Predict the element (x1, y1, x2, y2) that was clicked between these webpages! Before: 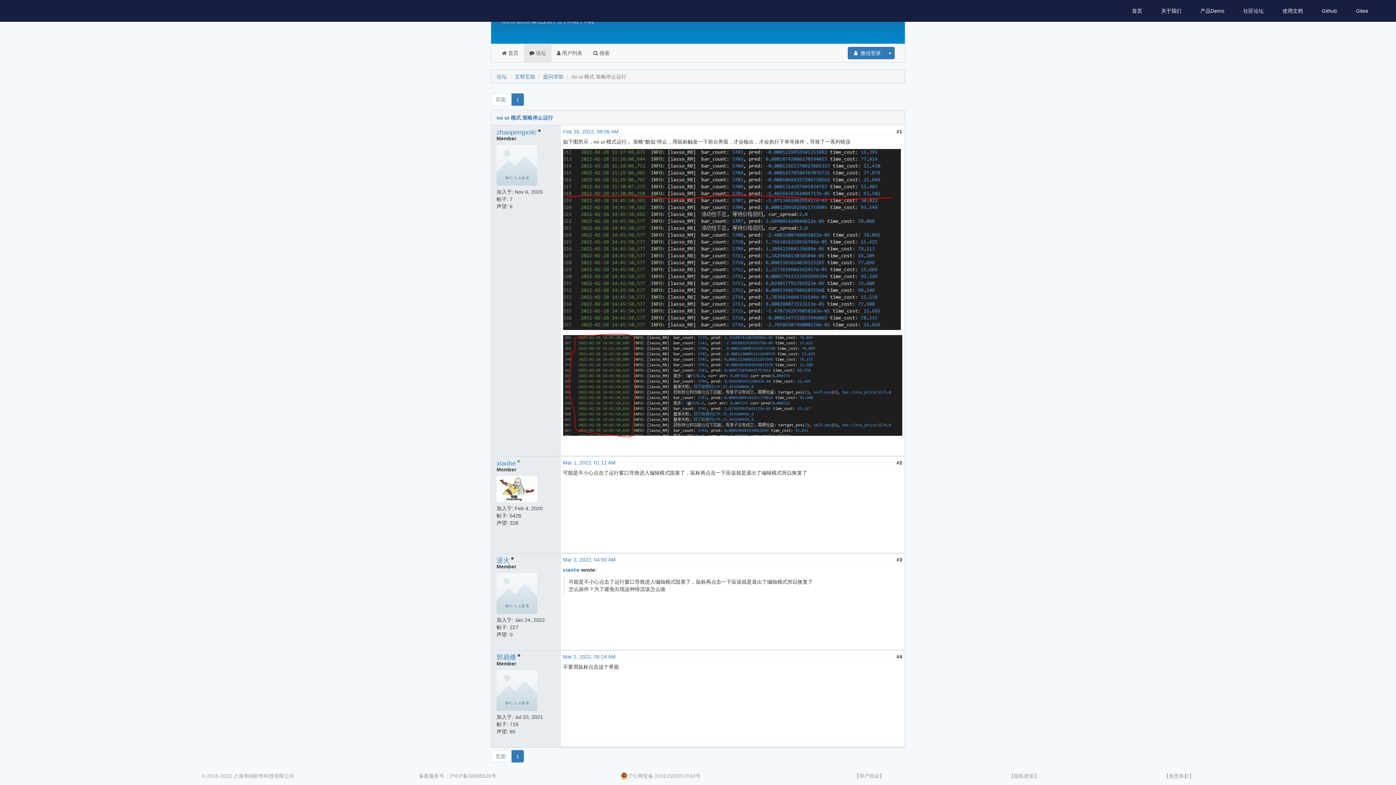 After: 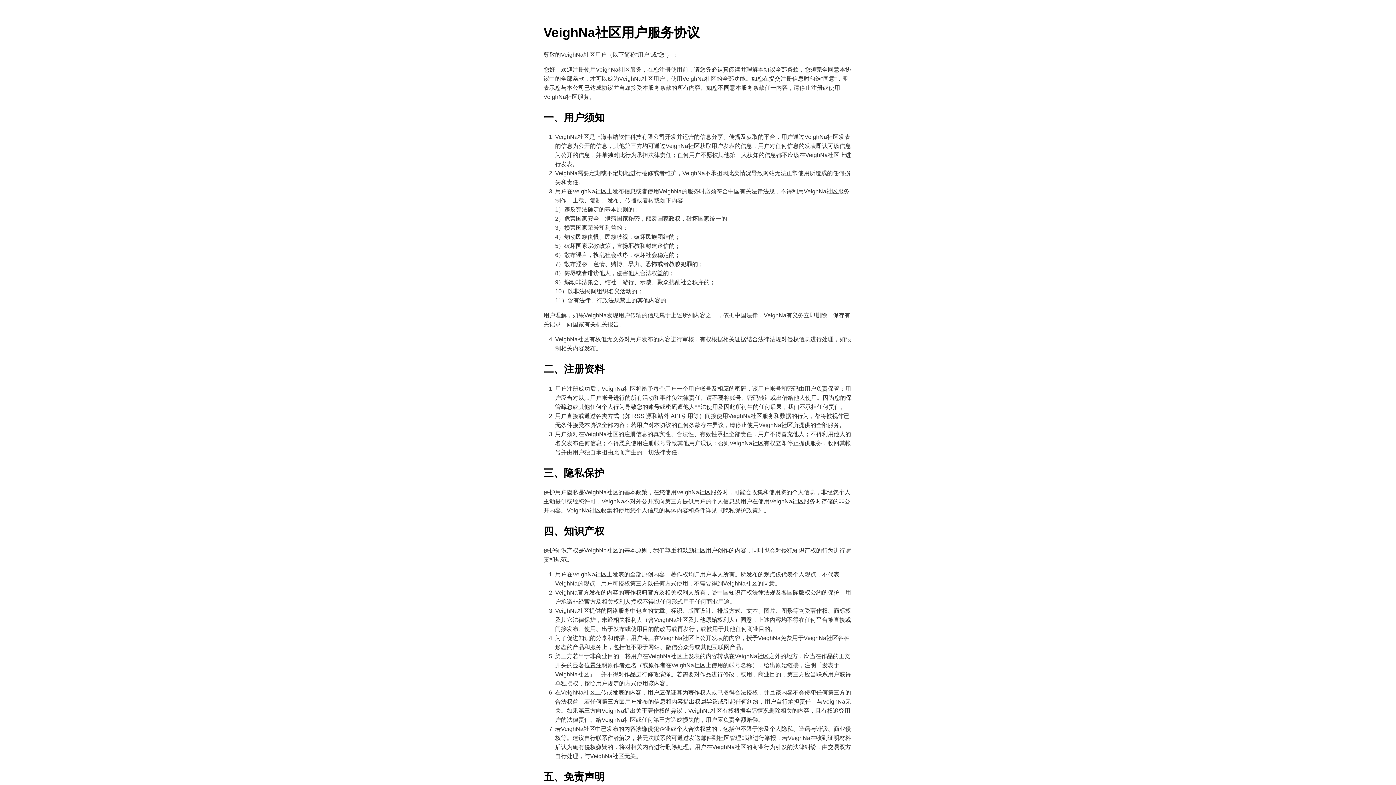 Action: label: 【用户协议】 bbox: (854, 773, 884, 779)